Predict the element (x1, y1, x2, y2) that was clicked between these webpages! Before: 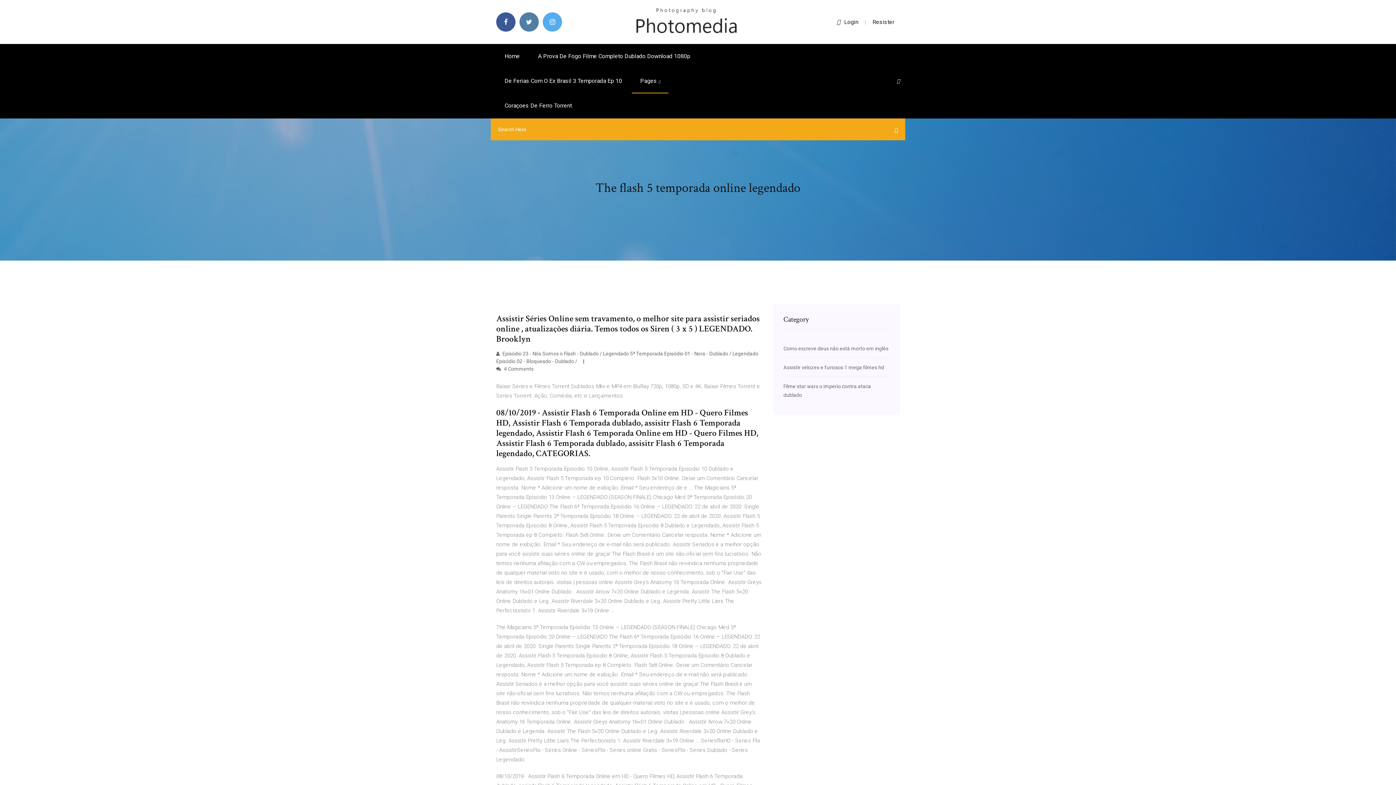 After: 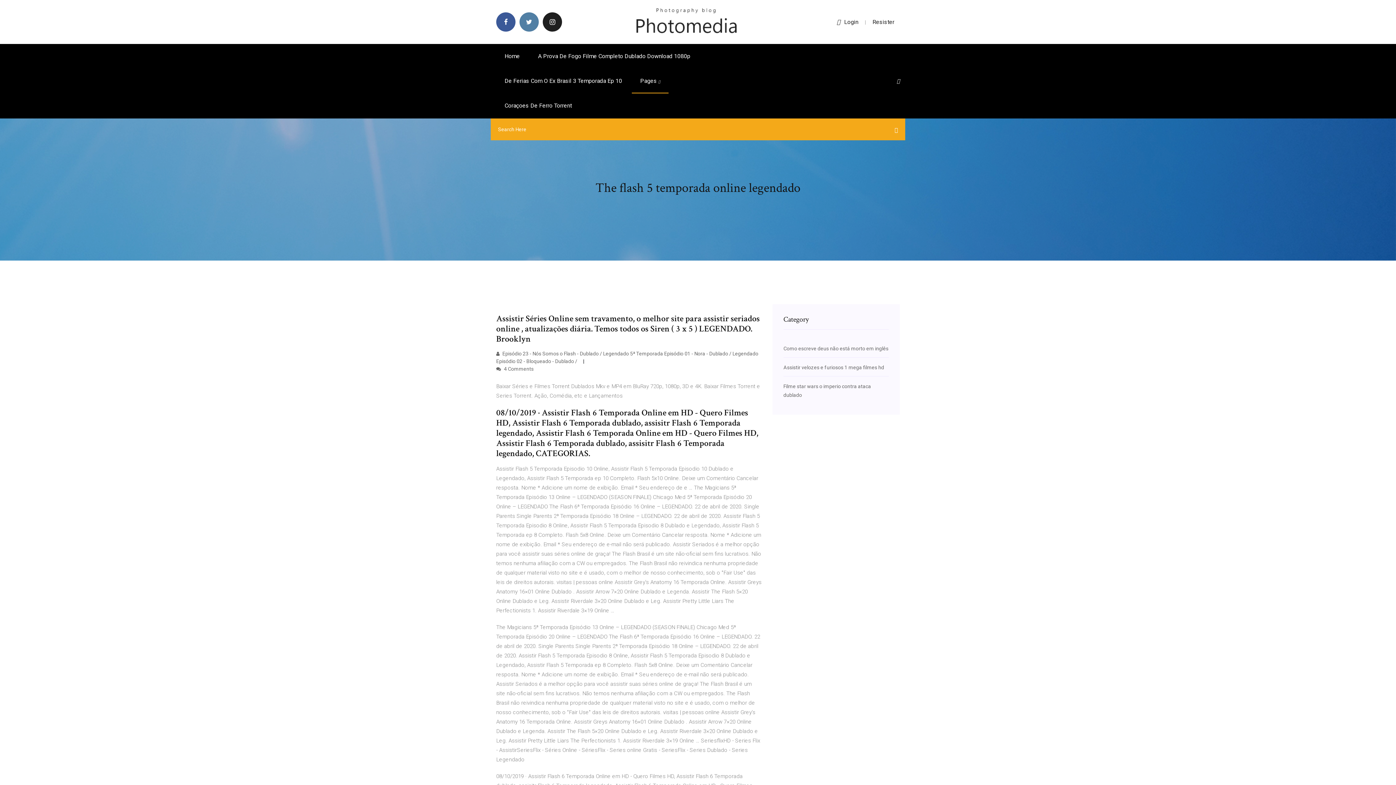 Action: bbox: (542, 12, 562, 31)